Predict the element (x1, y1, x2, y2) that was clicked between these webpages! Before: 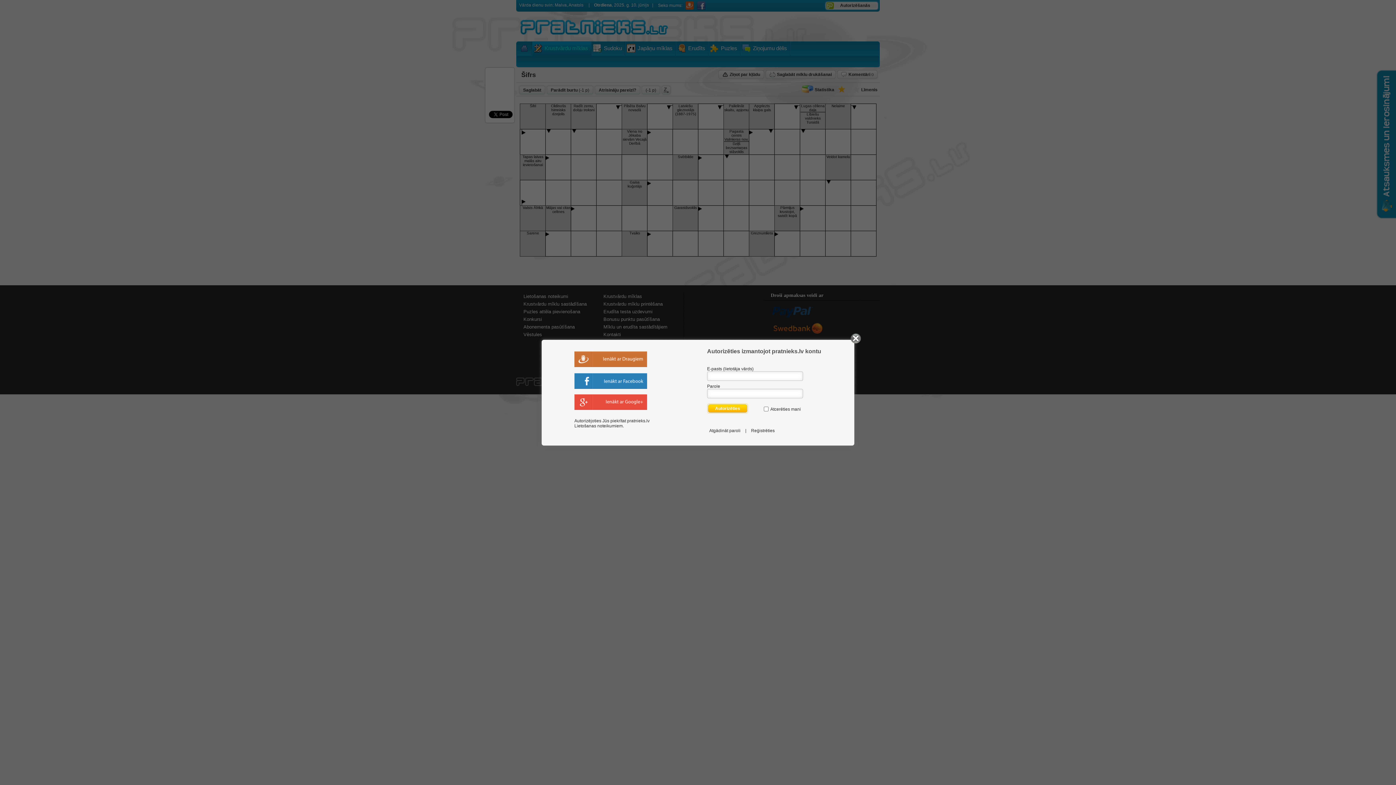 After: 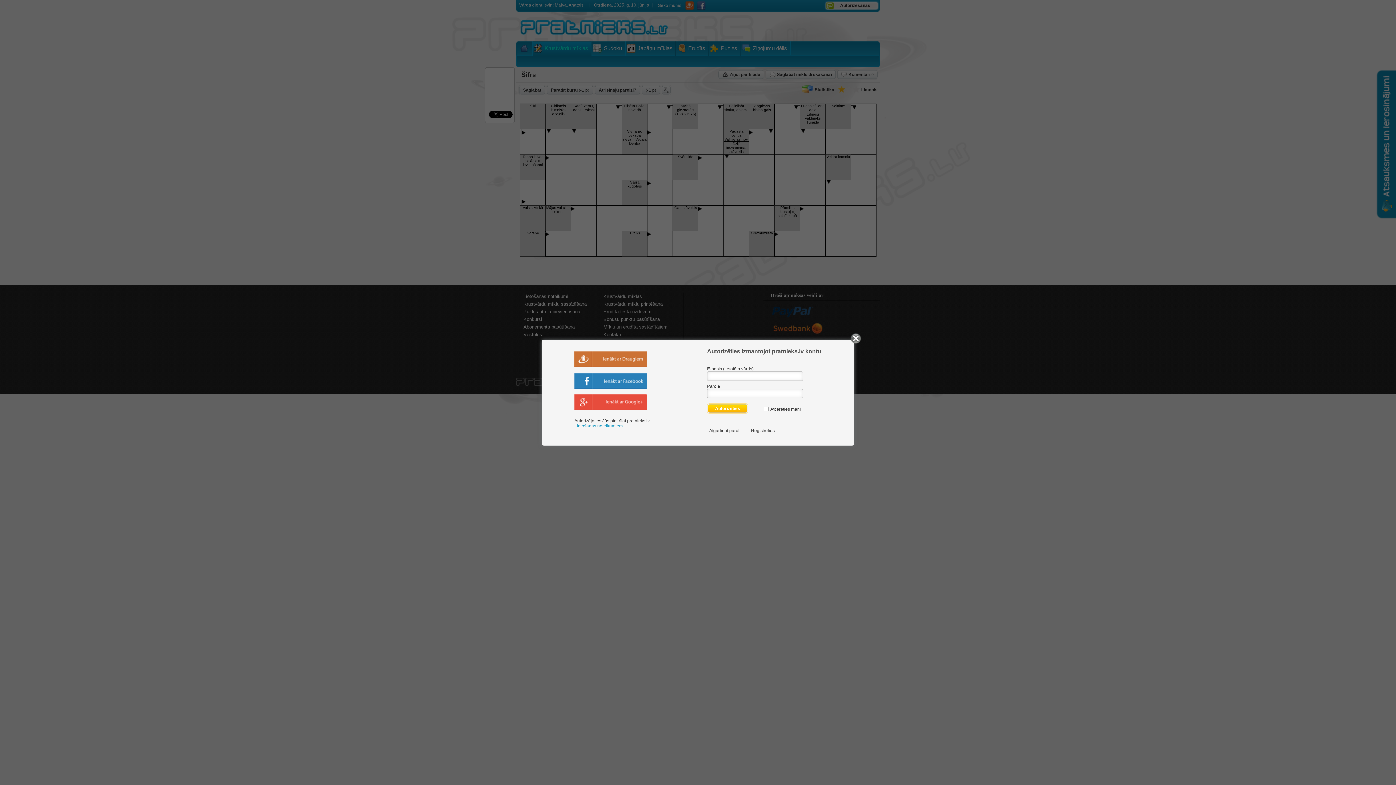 Action: label: Lietošanas noteikumiem bbox: (574, 423, 622, 428)